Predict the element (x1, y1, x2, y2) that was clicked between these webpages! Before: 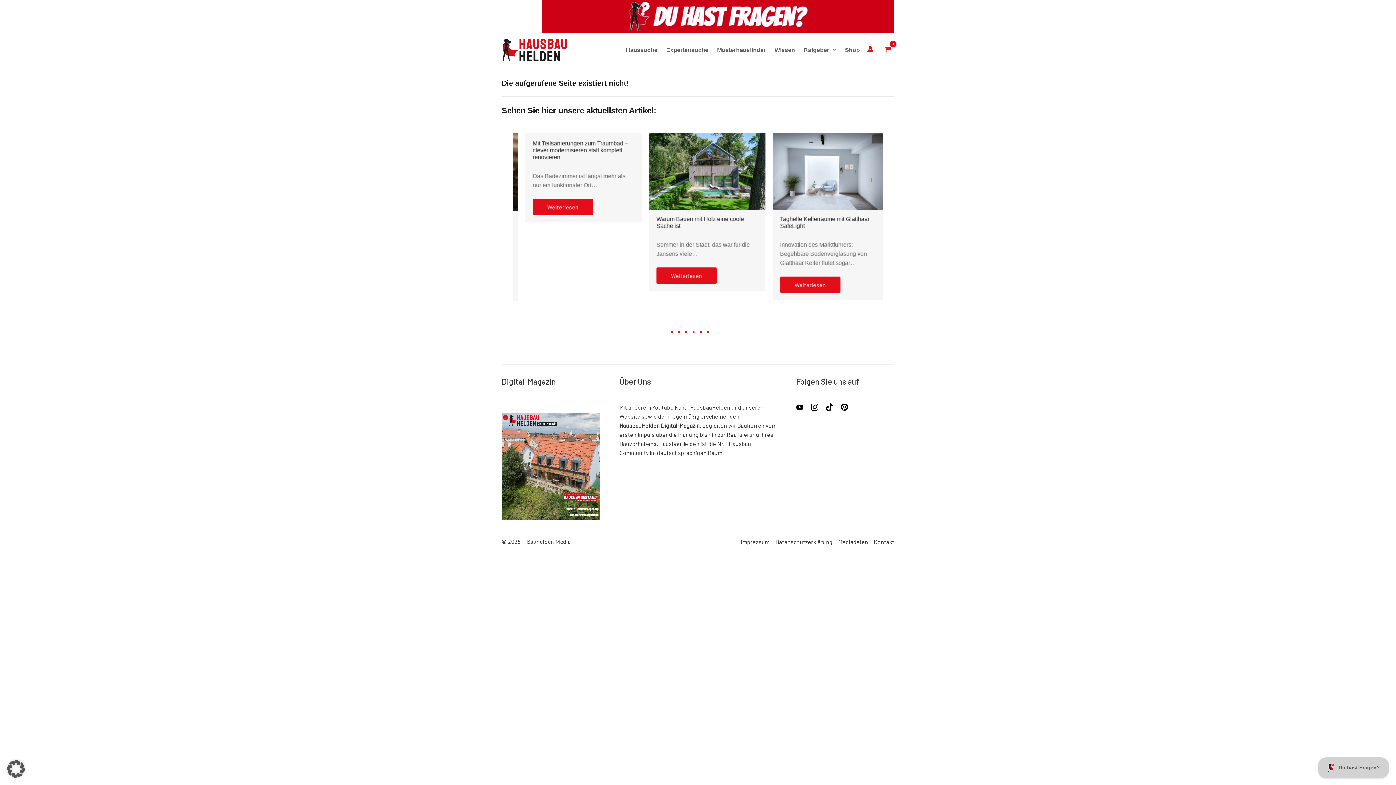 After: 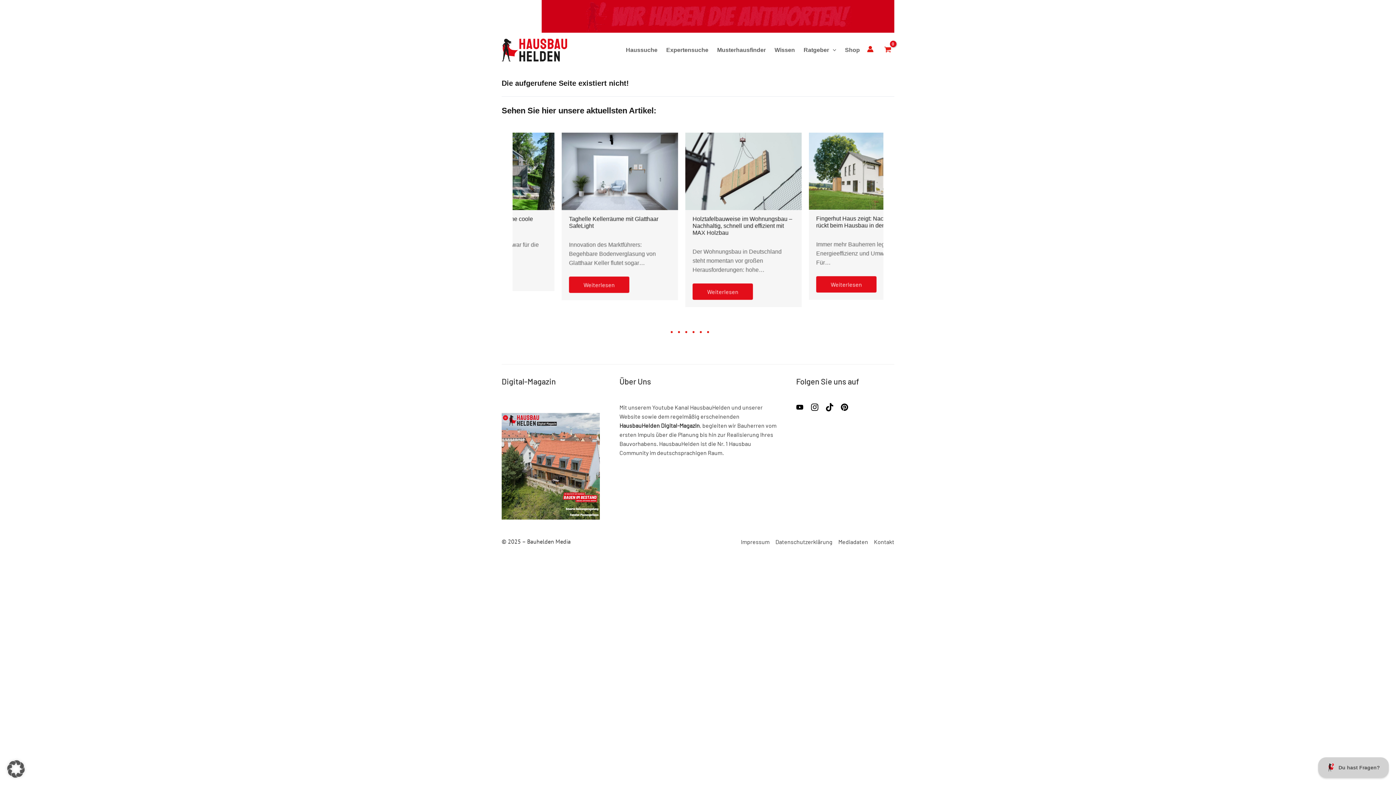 Action: bbox: (826, 402, 840, 411) label: tiktok